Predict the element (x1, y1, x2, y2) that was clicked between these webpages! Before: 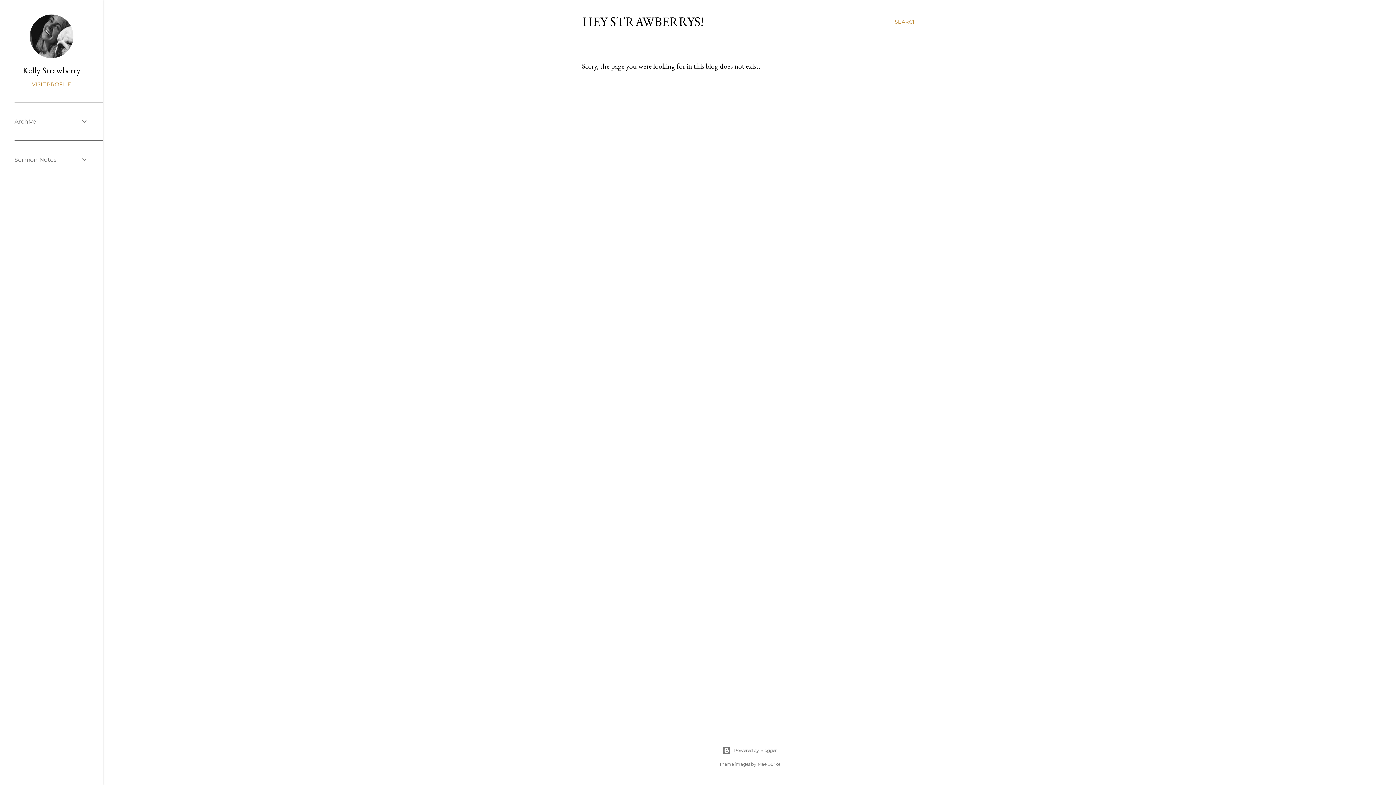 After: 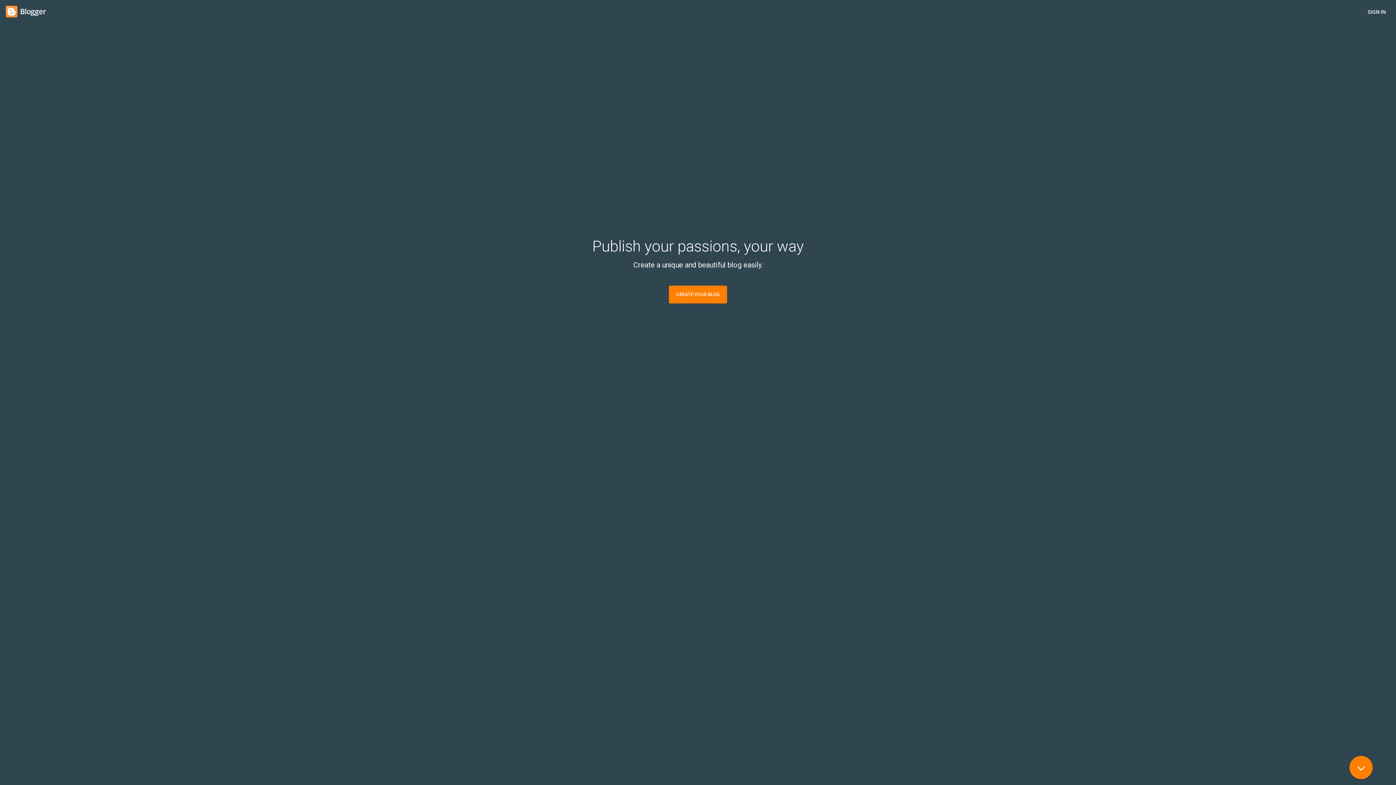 Action: label: Powered by Blogger bbox: (103, 746, 1396, 755)